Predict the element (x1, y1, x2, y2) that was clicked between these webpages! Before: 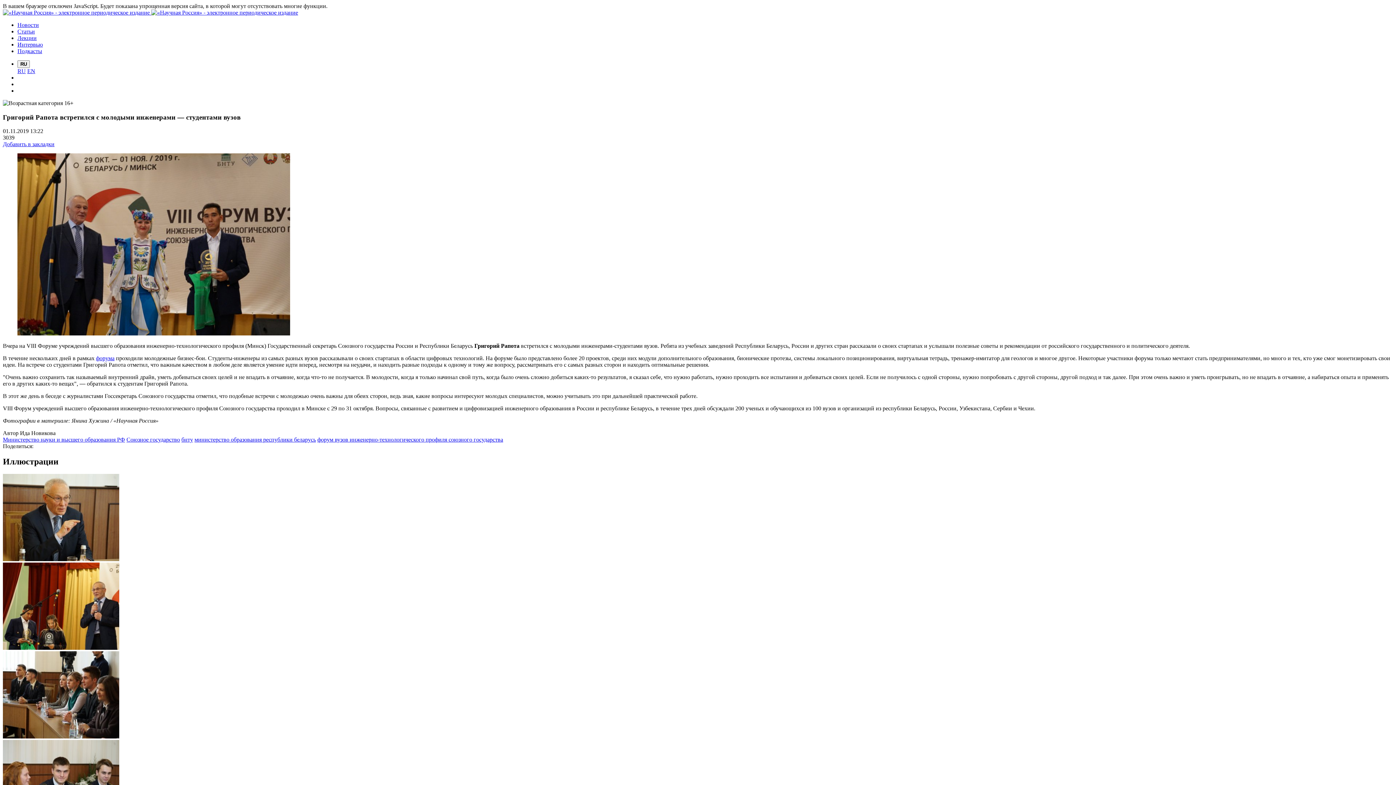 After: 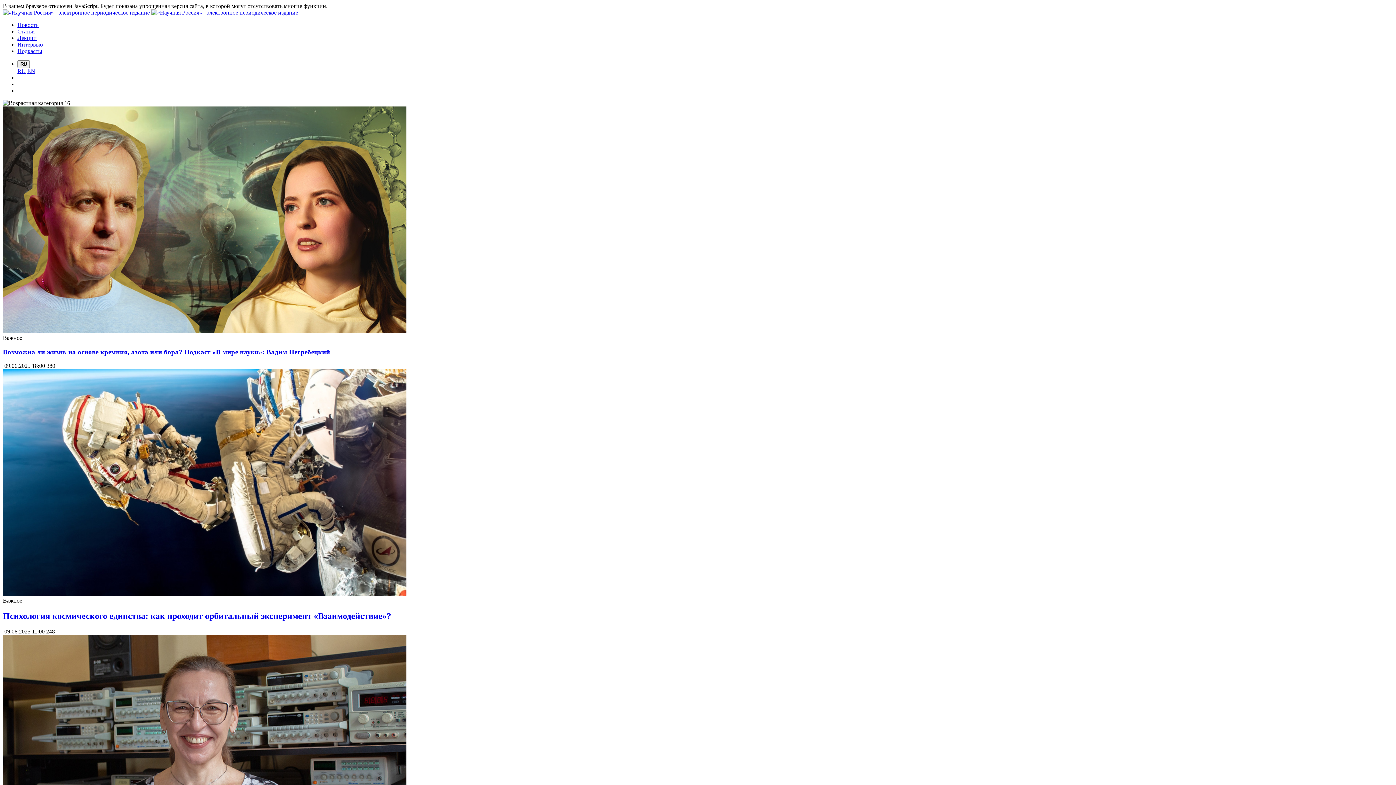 Action: bbox: (151, 9, 298, 15)